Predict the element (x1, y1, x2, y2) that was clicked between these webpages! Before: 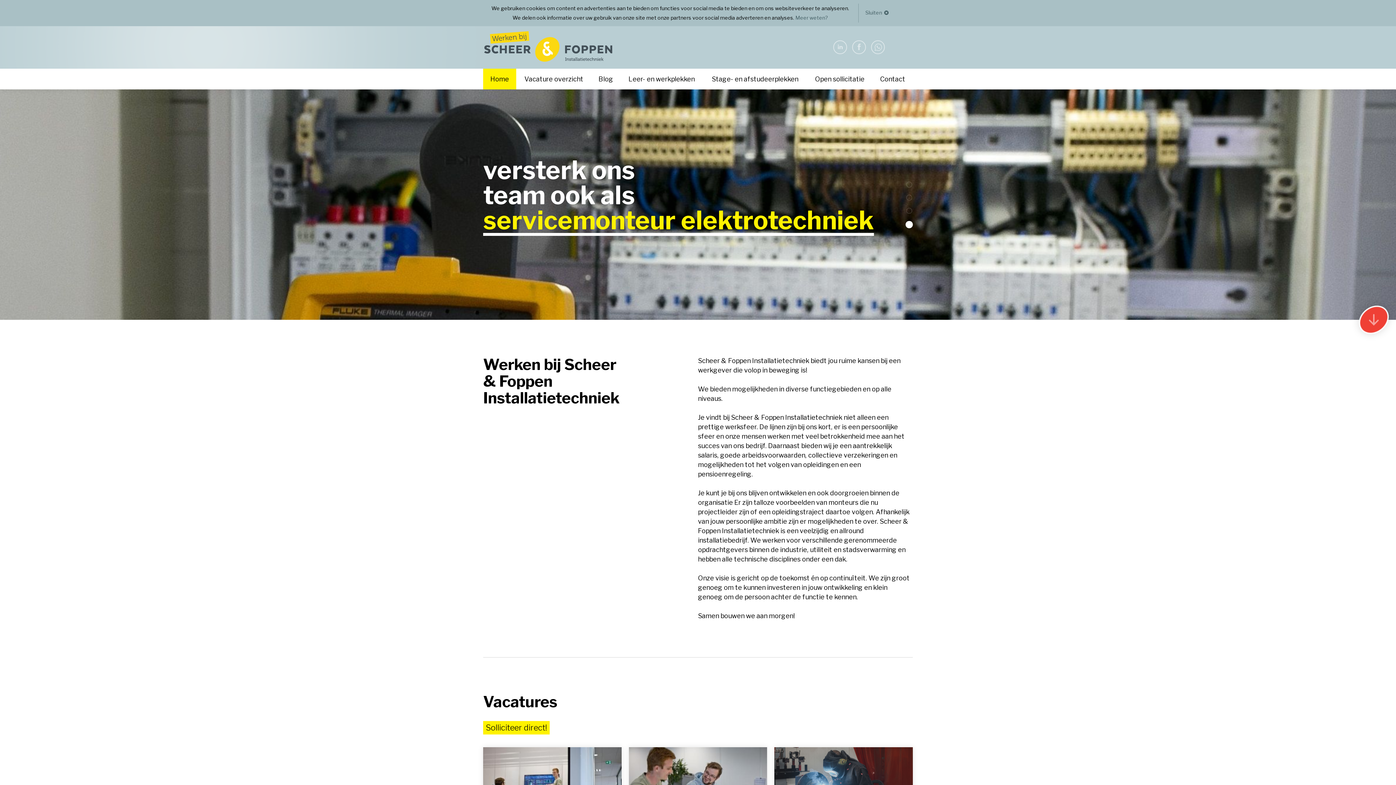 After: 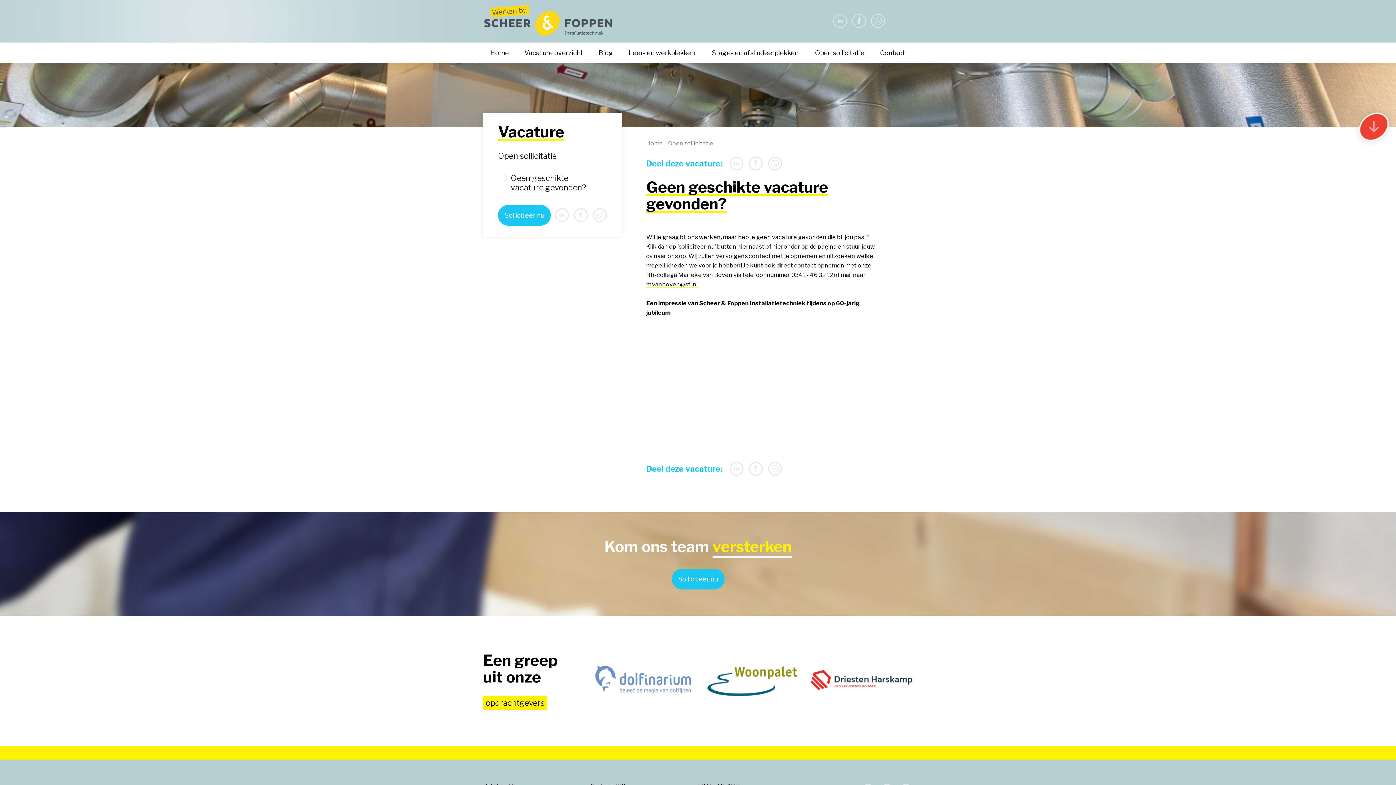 Action: bbox: (807, 68, 872, 89) label: Open sollicitatie